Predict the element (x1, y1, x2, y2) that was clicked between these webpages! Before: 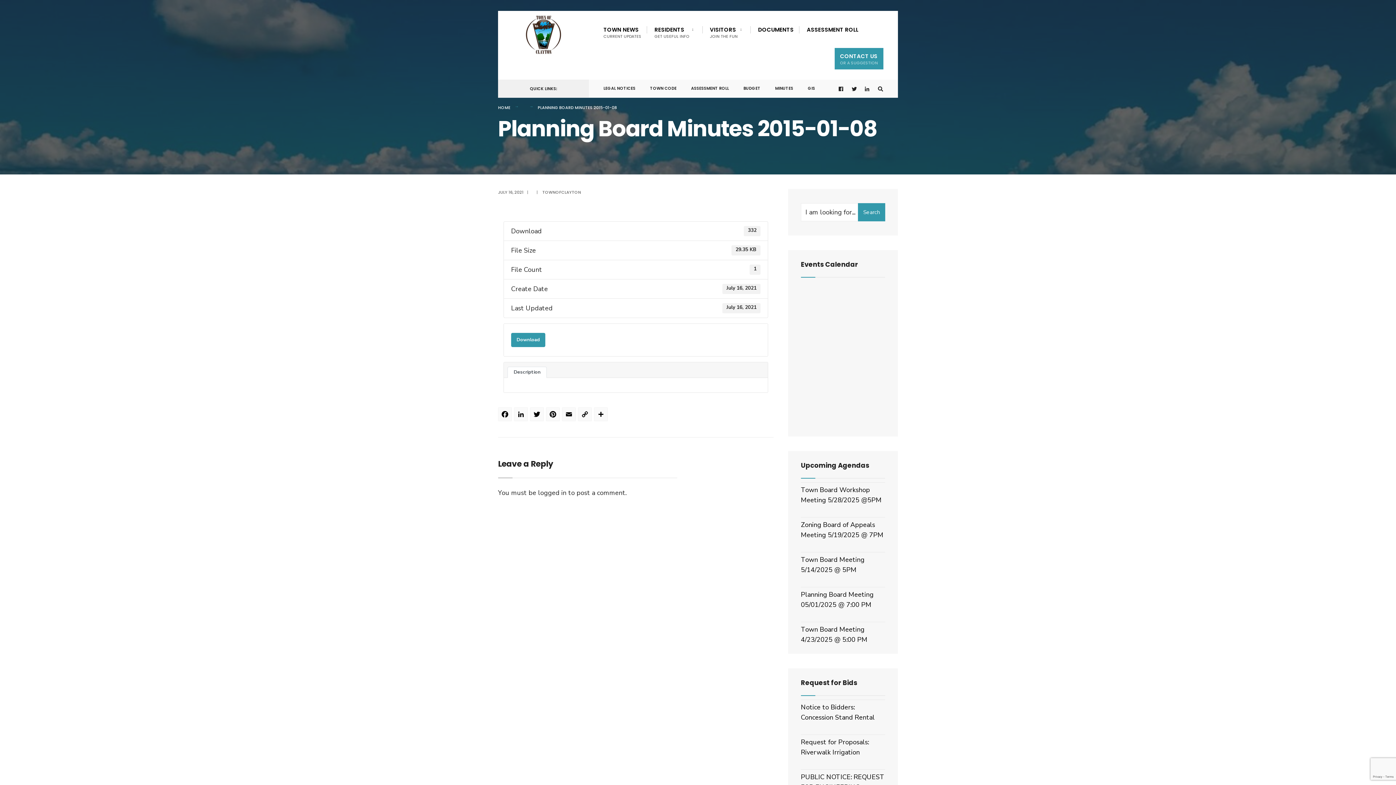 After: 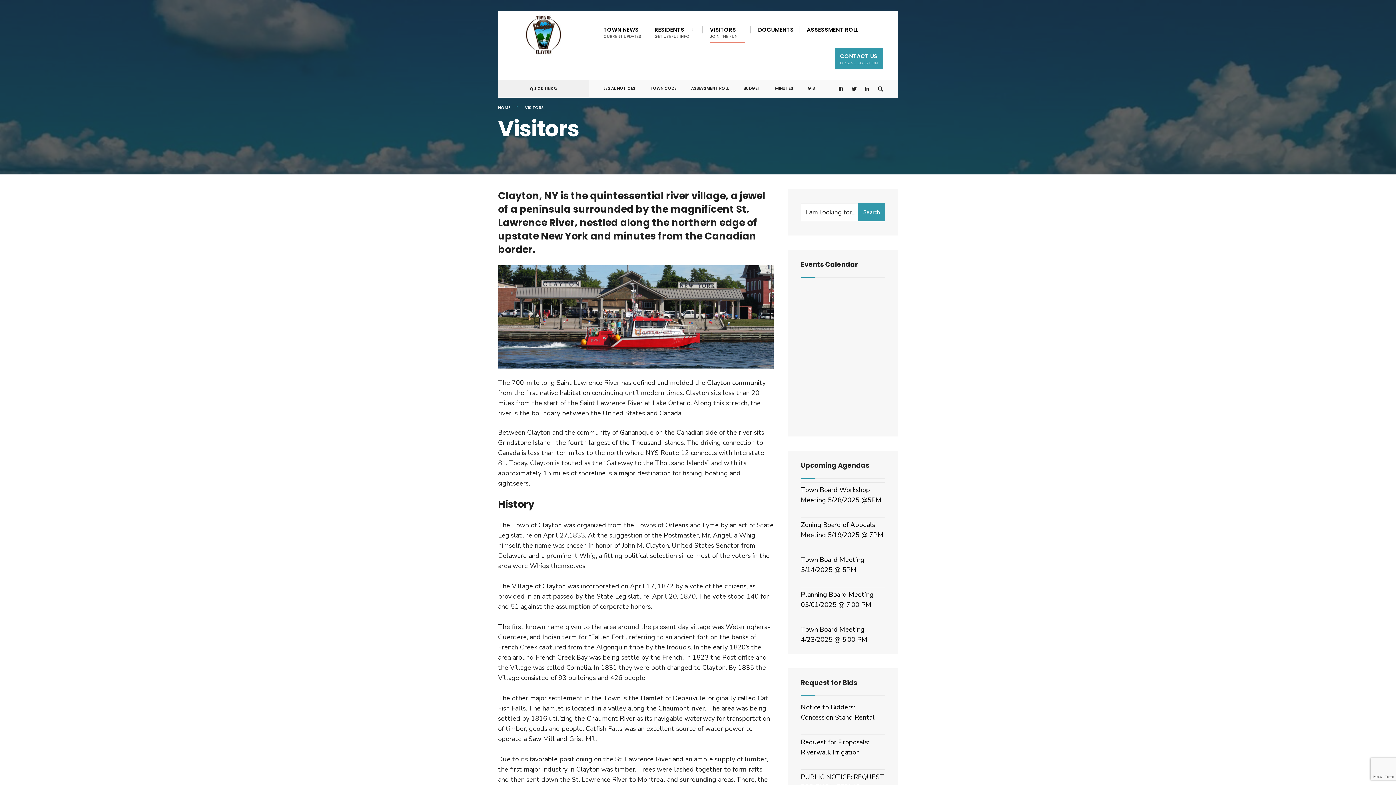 Action: bbox: (710, 21, 745, 42) label: VISITORS
JOIN THE FUN